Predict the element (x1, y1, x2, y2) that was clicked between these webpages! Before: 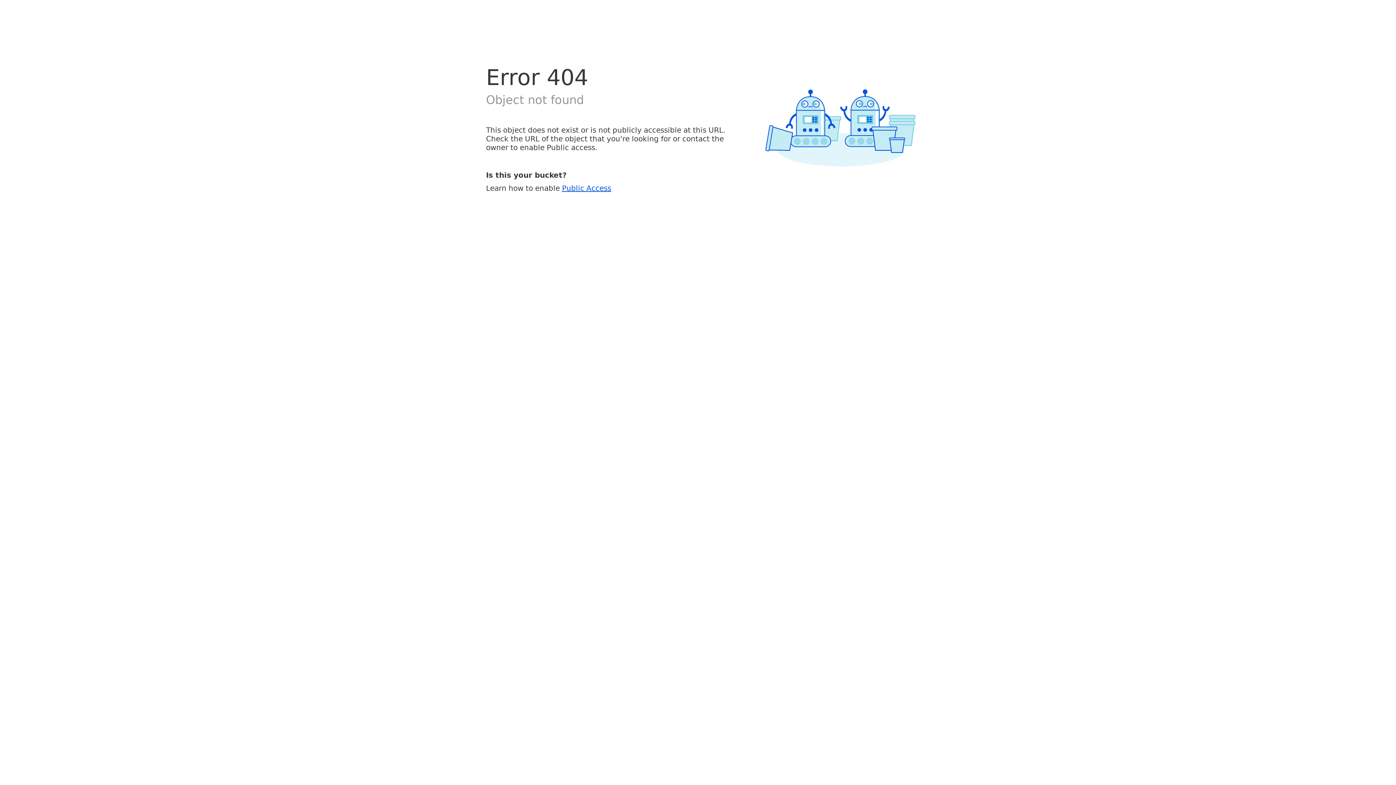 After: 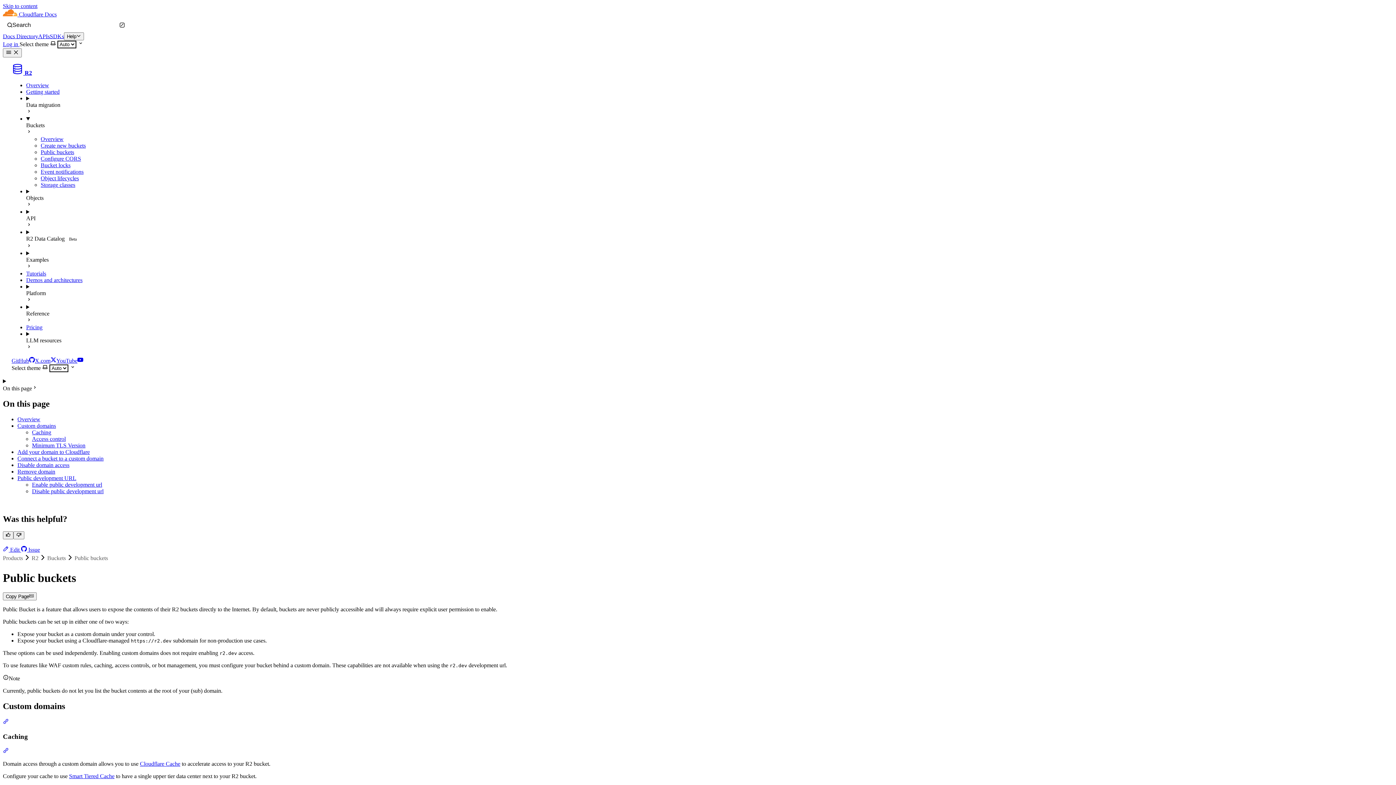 Action: bbox: (562, 183, 611, 192) label: Public Access